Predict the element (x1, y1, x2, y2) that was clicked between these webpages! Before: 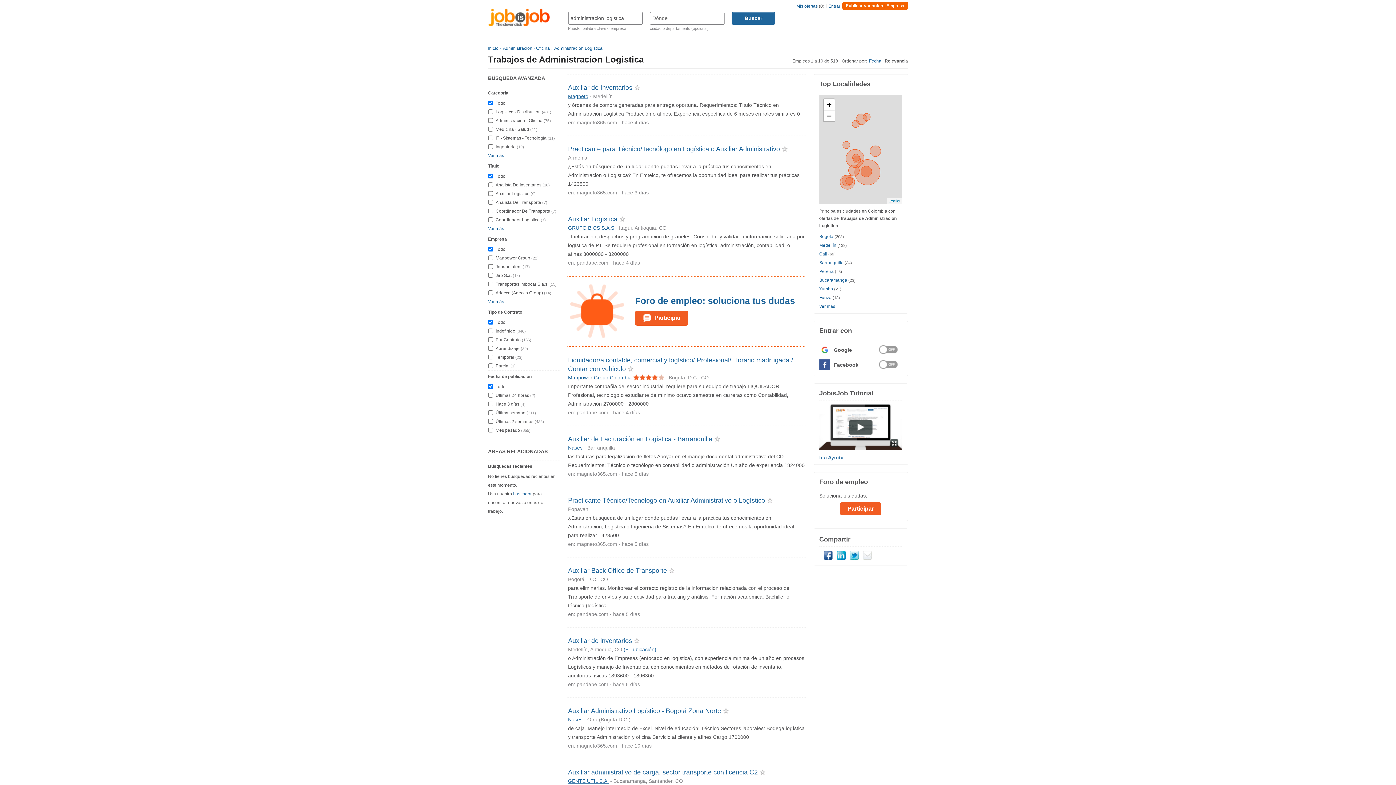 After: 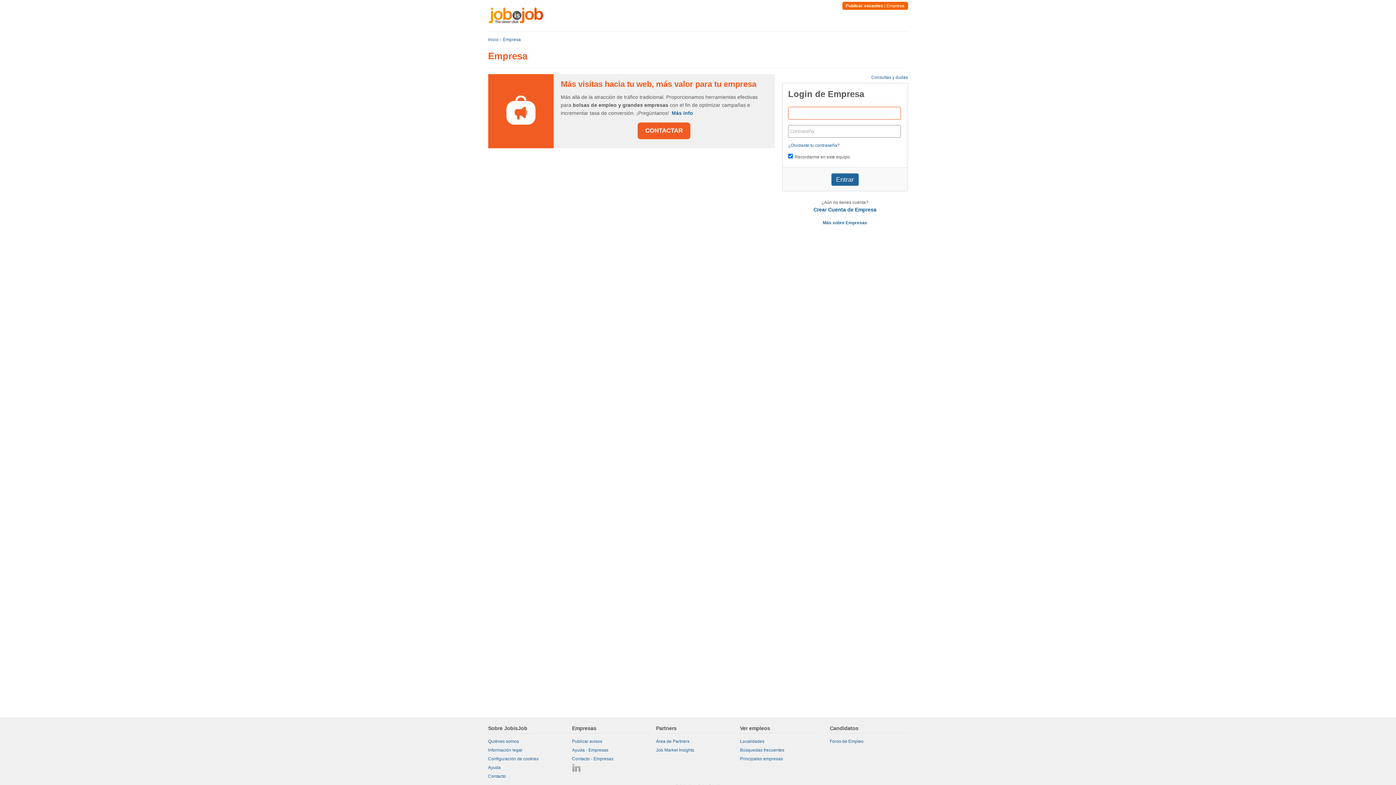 Action: bbox: (886, 3, 904, 8) label: Empresa